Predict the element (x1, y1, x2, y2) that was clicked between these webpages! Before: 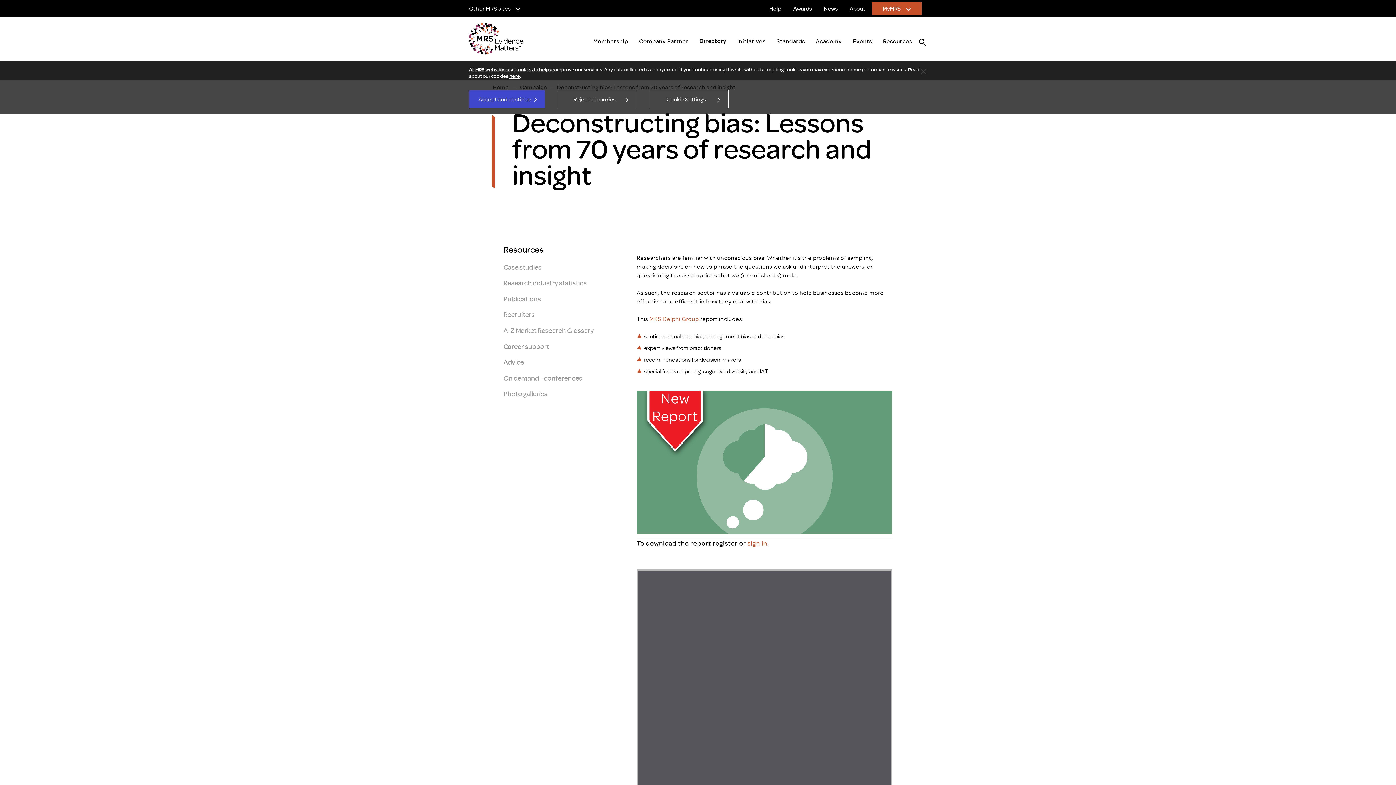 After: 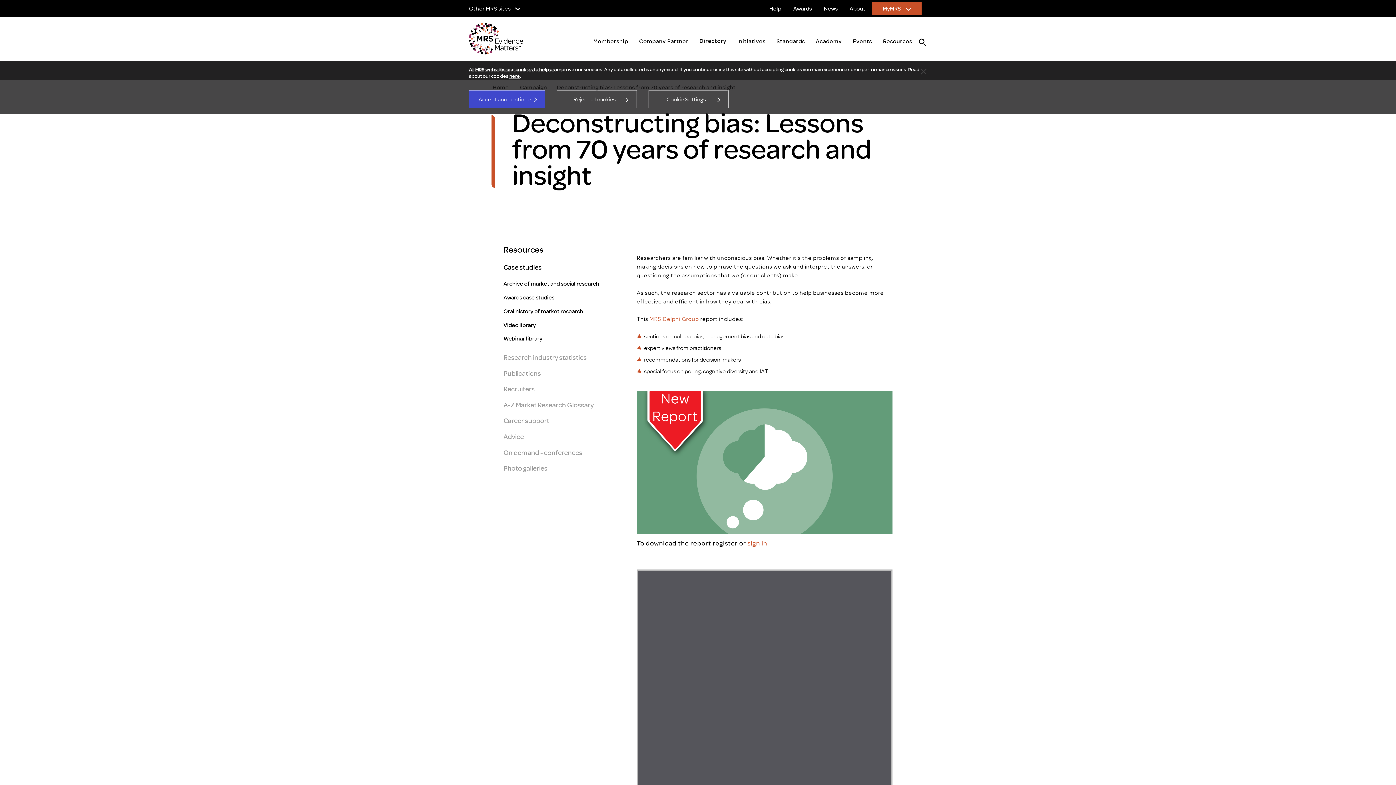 Action: bbox: (503, 262, 541, 271) label: Case studies